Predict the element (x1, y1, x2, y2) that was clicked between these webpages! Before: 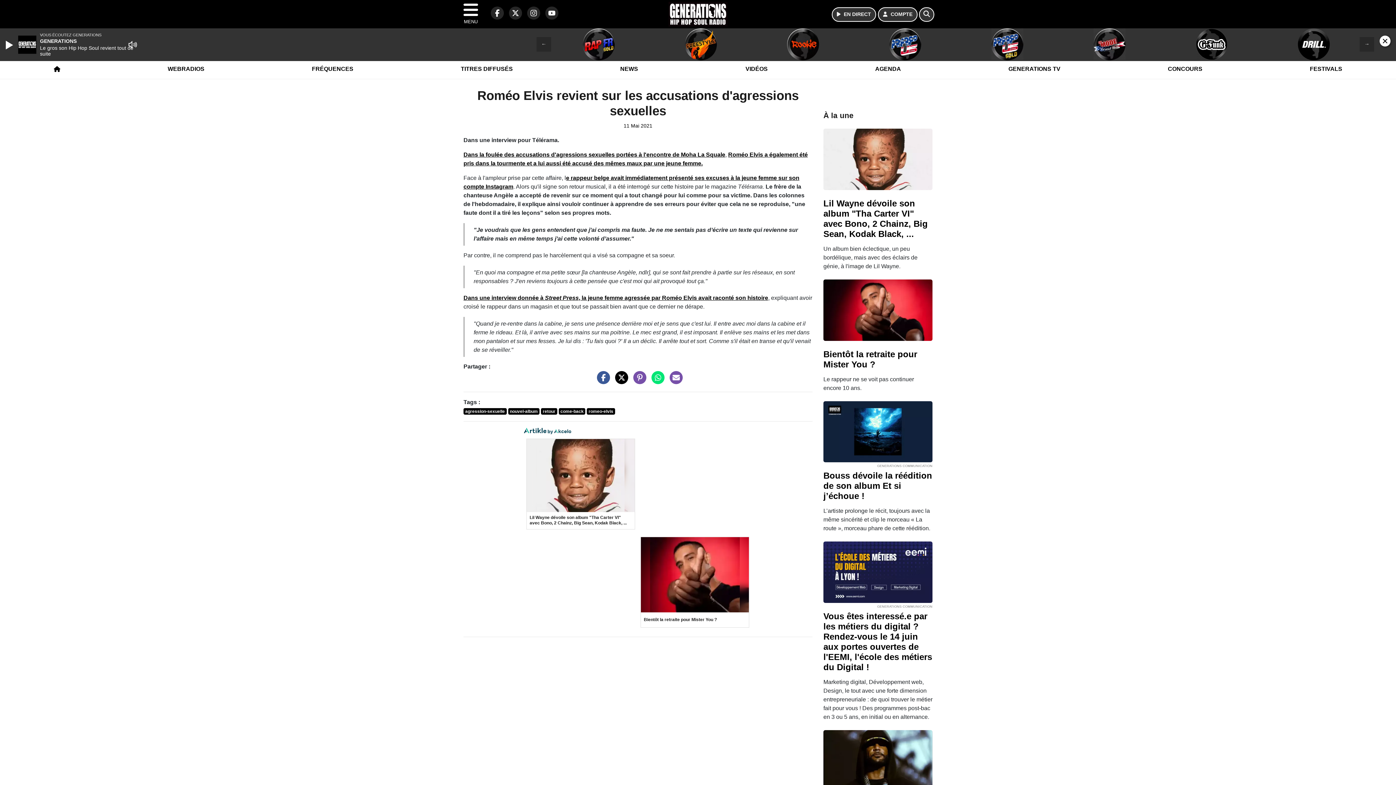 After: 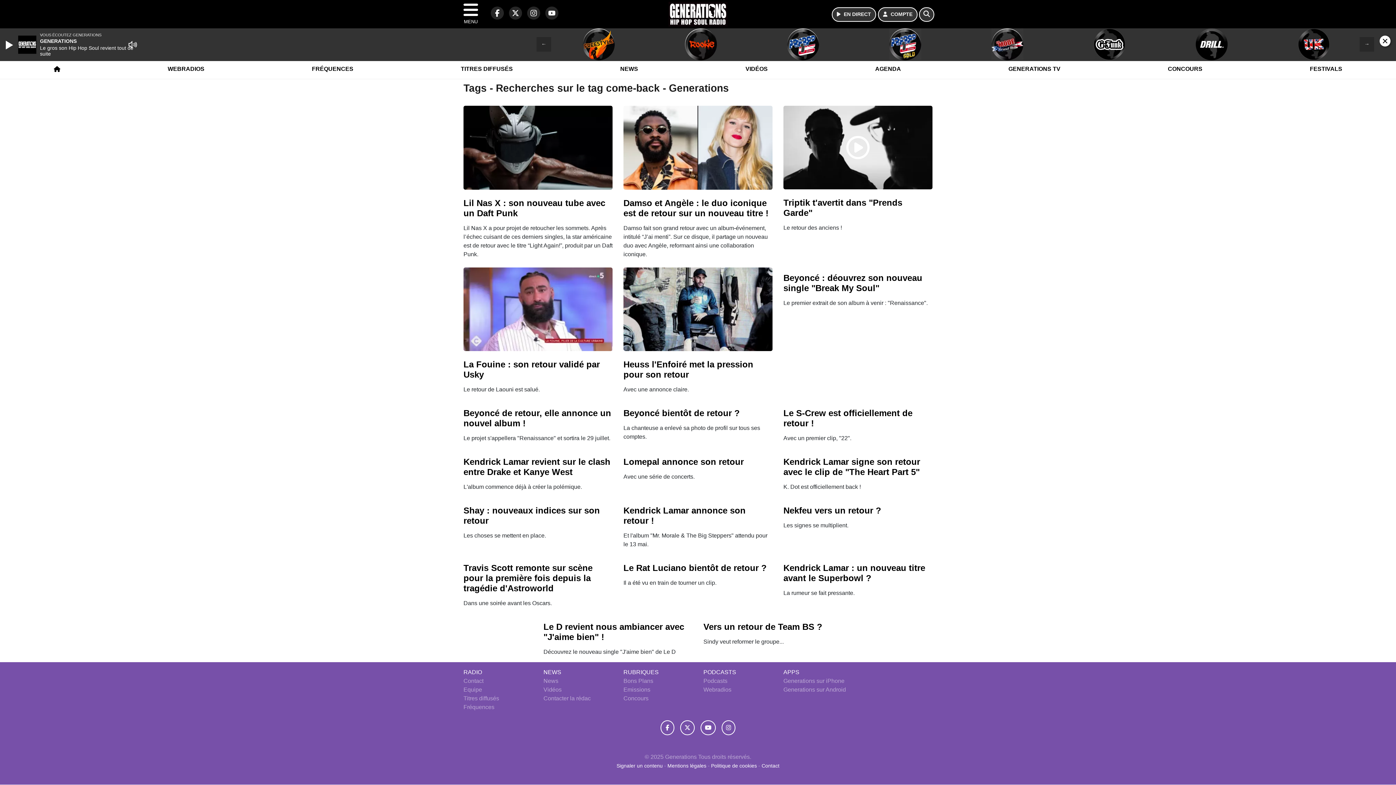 Action: label: come-back bbox: (558, 408, 585, 414)